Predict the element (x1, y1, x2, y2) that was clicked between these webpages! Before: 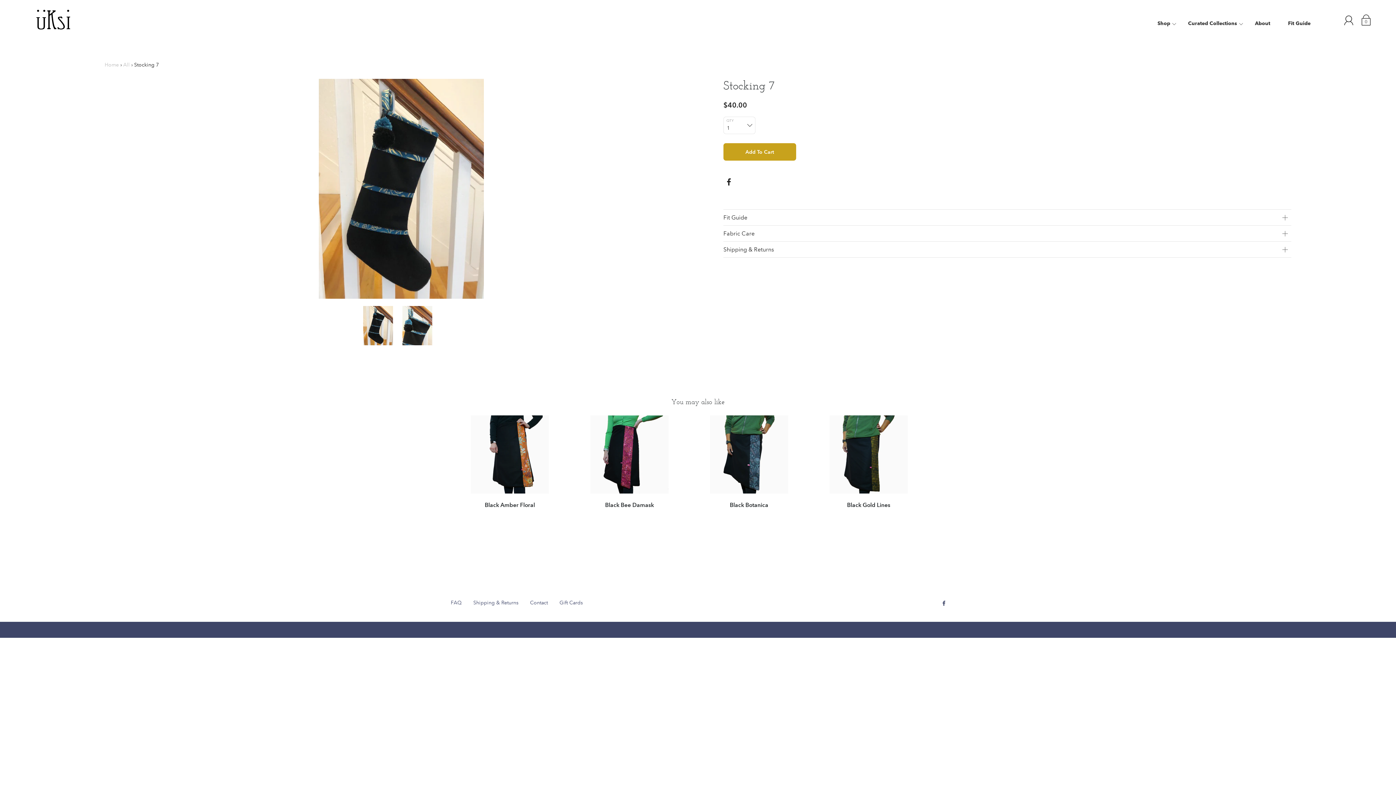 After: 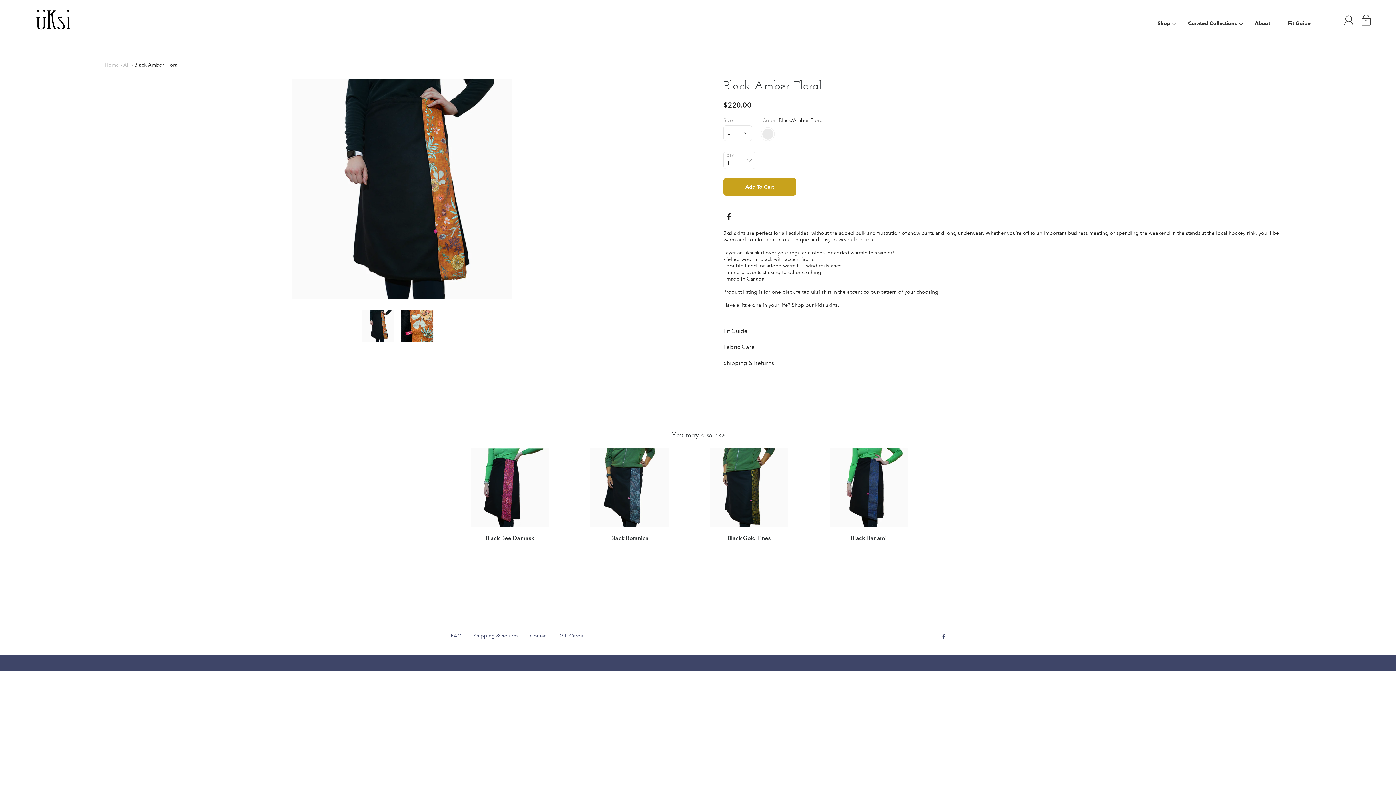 Action: label: Black Amber Floral bbox: (450, 500, 569, 509)